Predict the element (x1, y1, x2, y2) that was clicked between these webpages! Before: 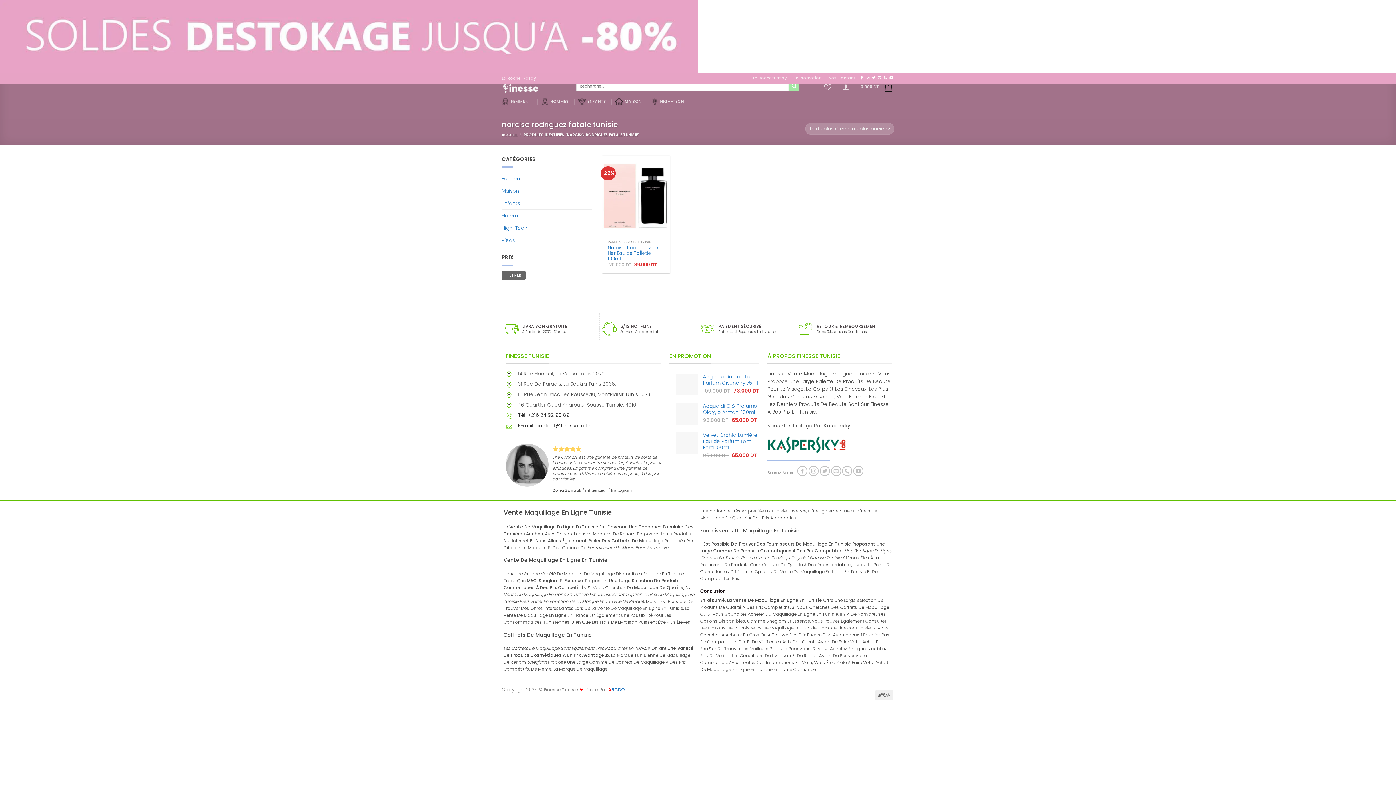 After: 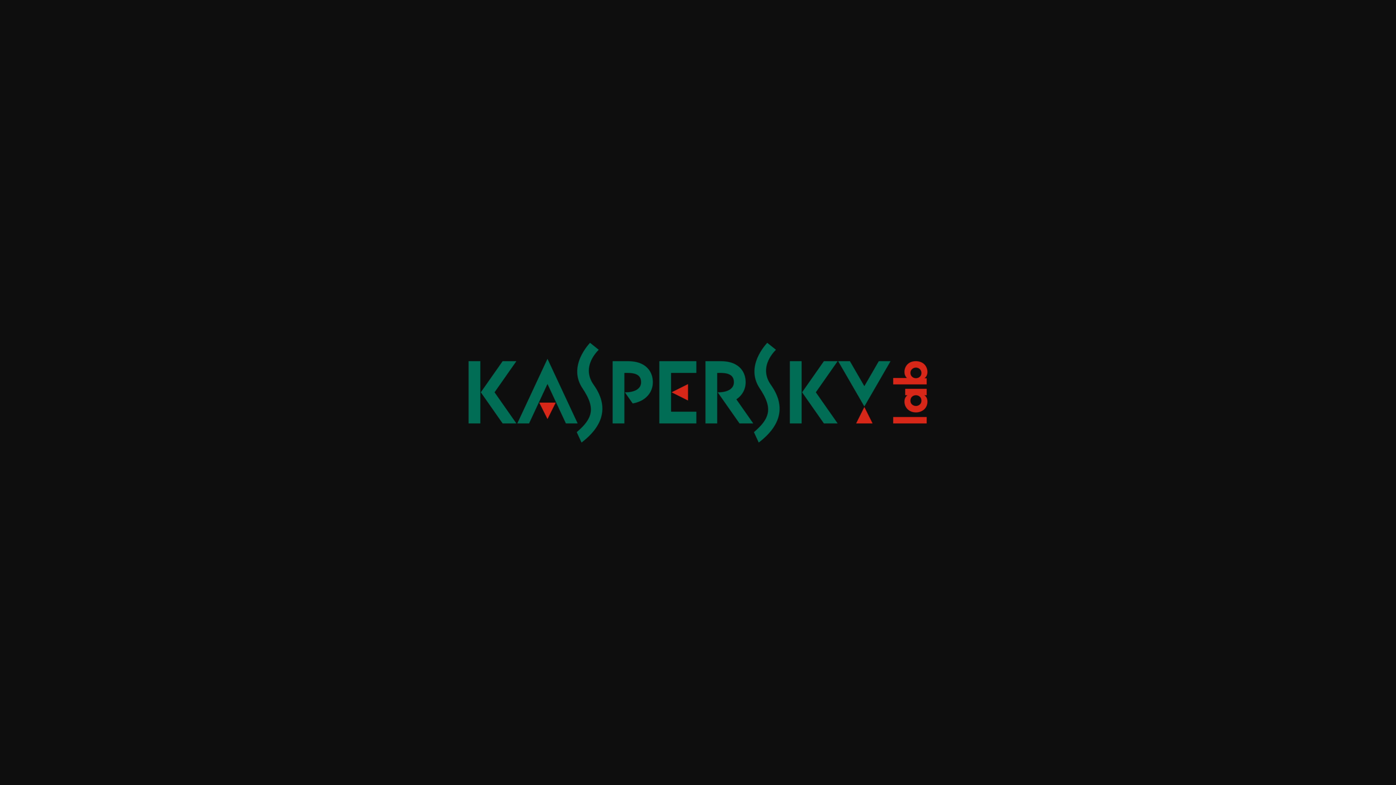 Action: bbox: (767, 441, 846, 448)